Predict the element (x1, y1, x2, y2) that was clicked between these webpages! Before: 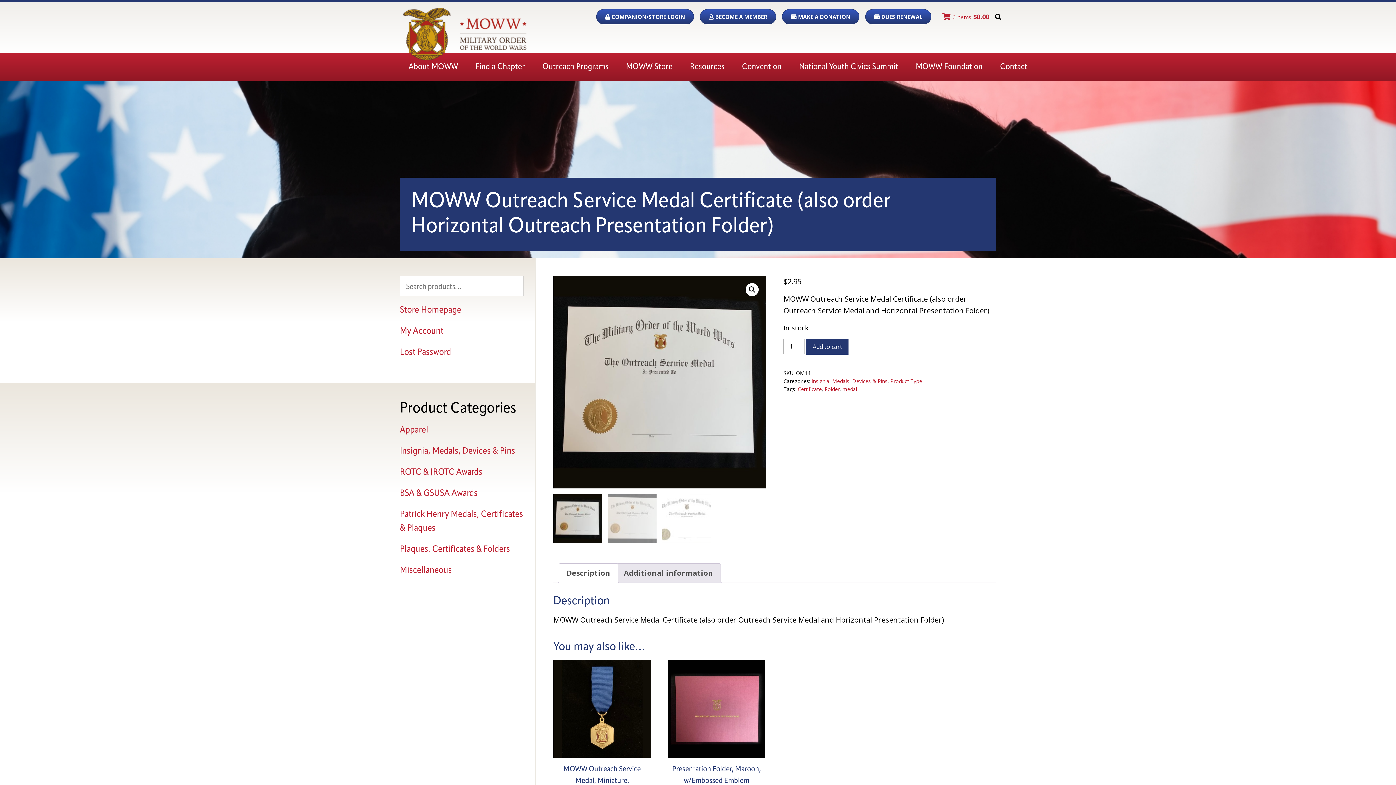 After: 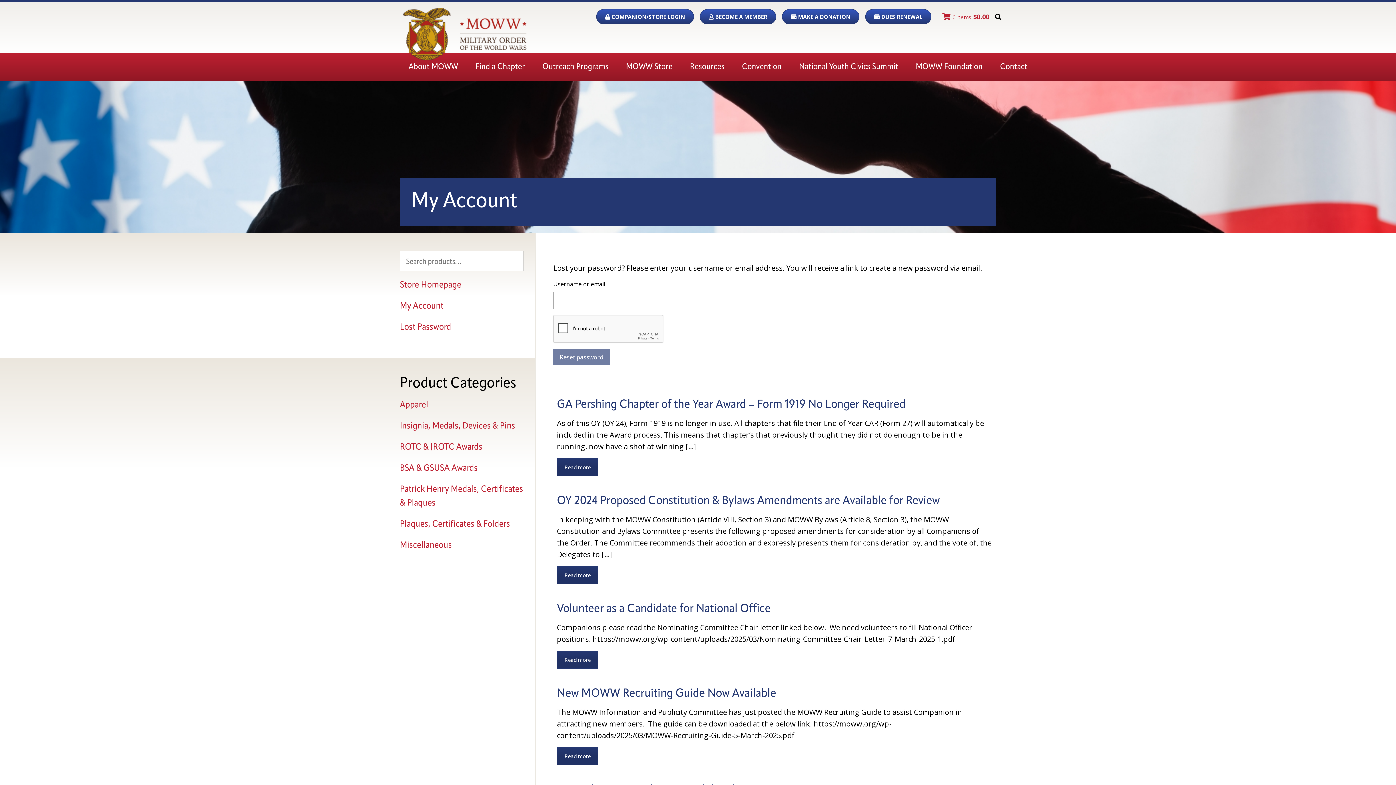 Action: bbox: (400, 345, 523, 359) label: Lost Password